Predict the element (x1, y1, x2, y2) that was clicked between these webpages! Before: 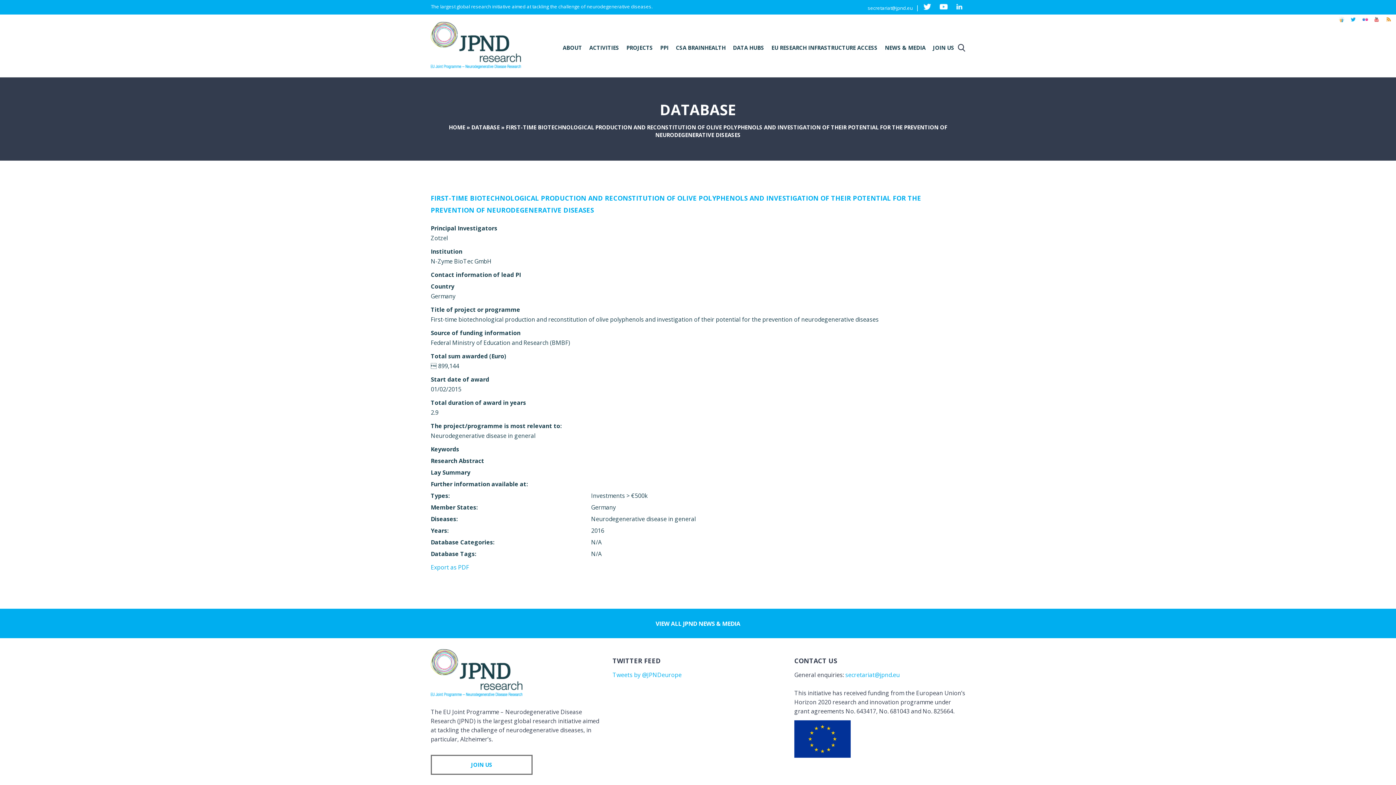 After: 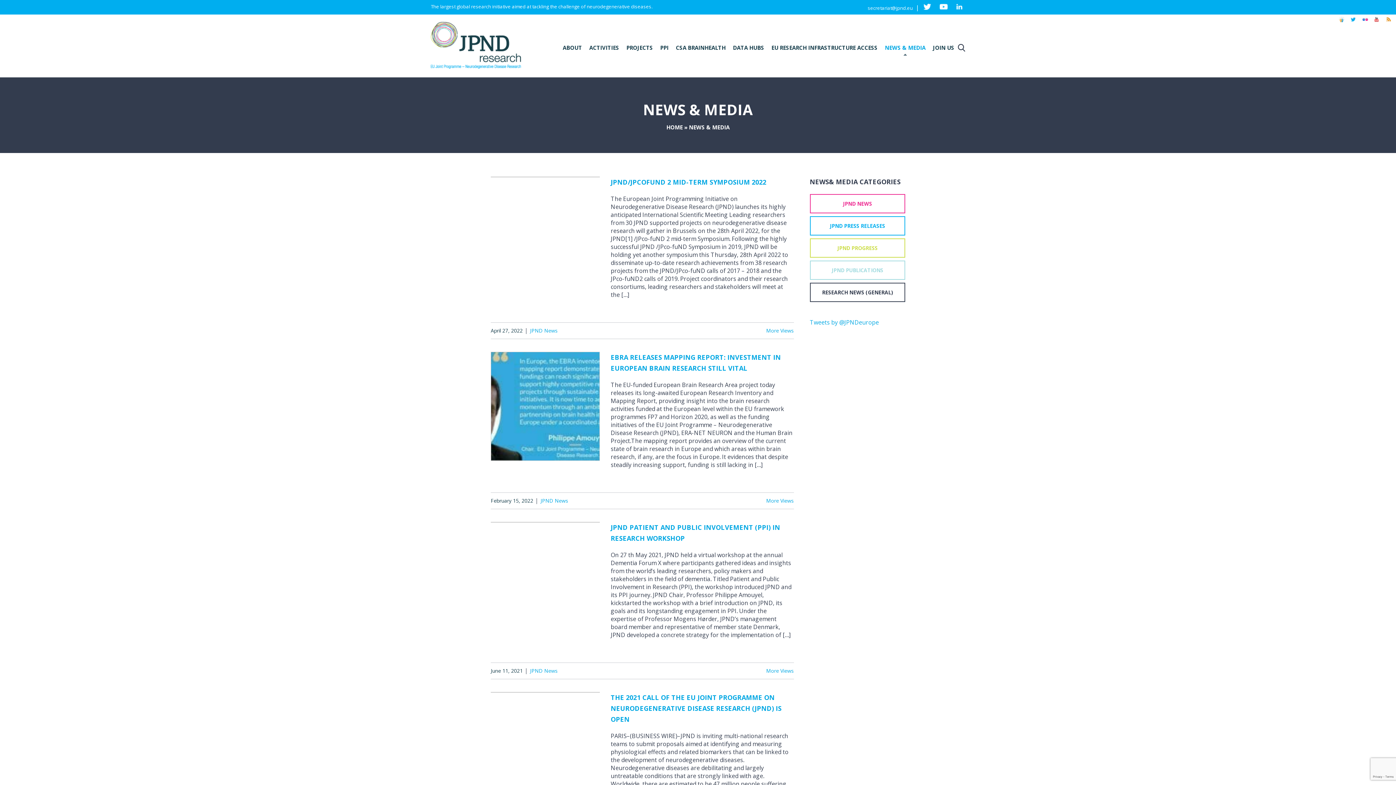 Action: bbox: (885, 40, 925, 55) label: NEWS & MEDIA